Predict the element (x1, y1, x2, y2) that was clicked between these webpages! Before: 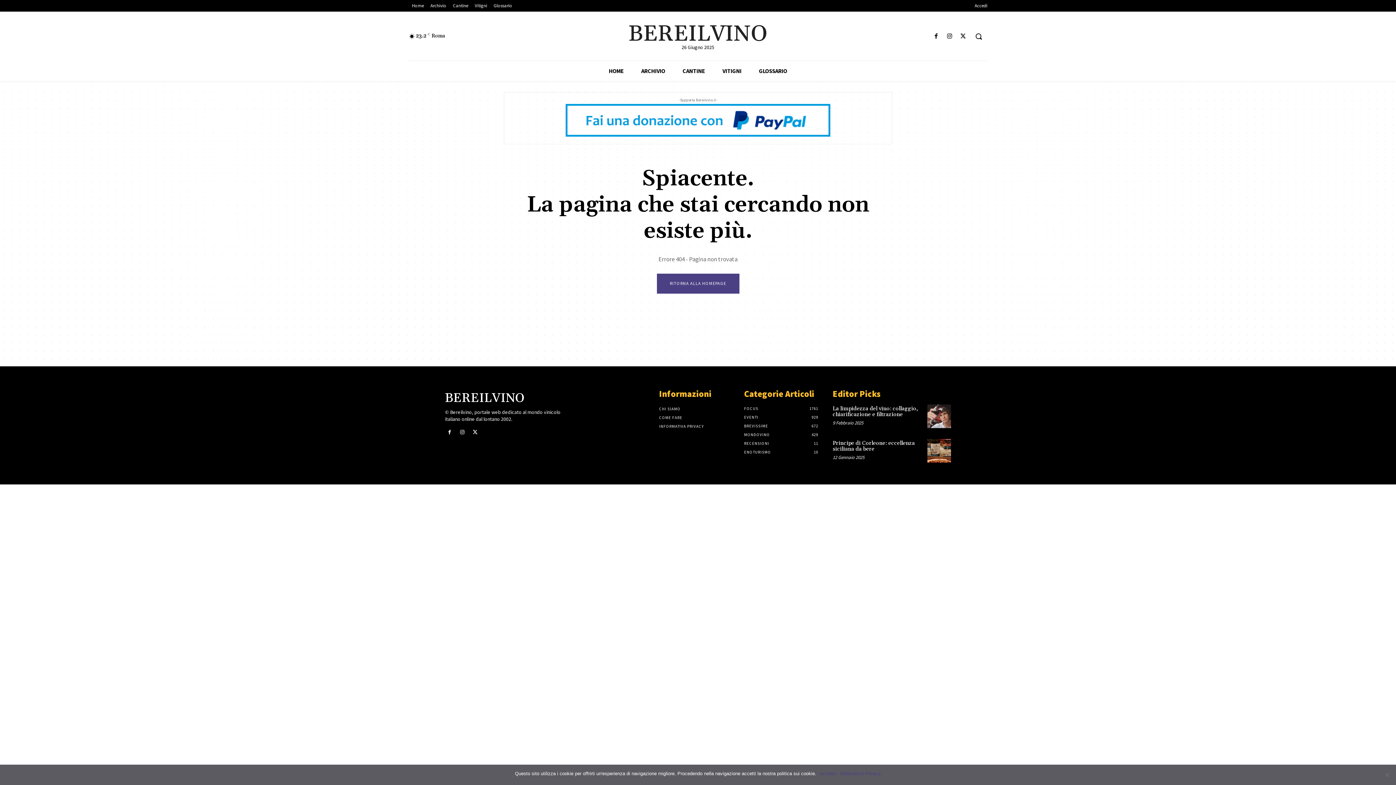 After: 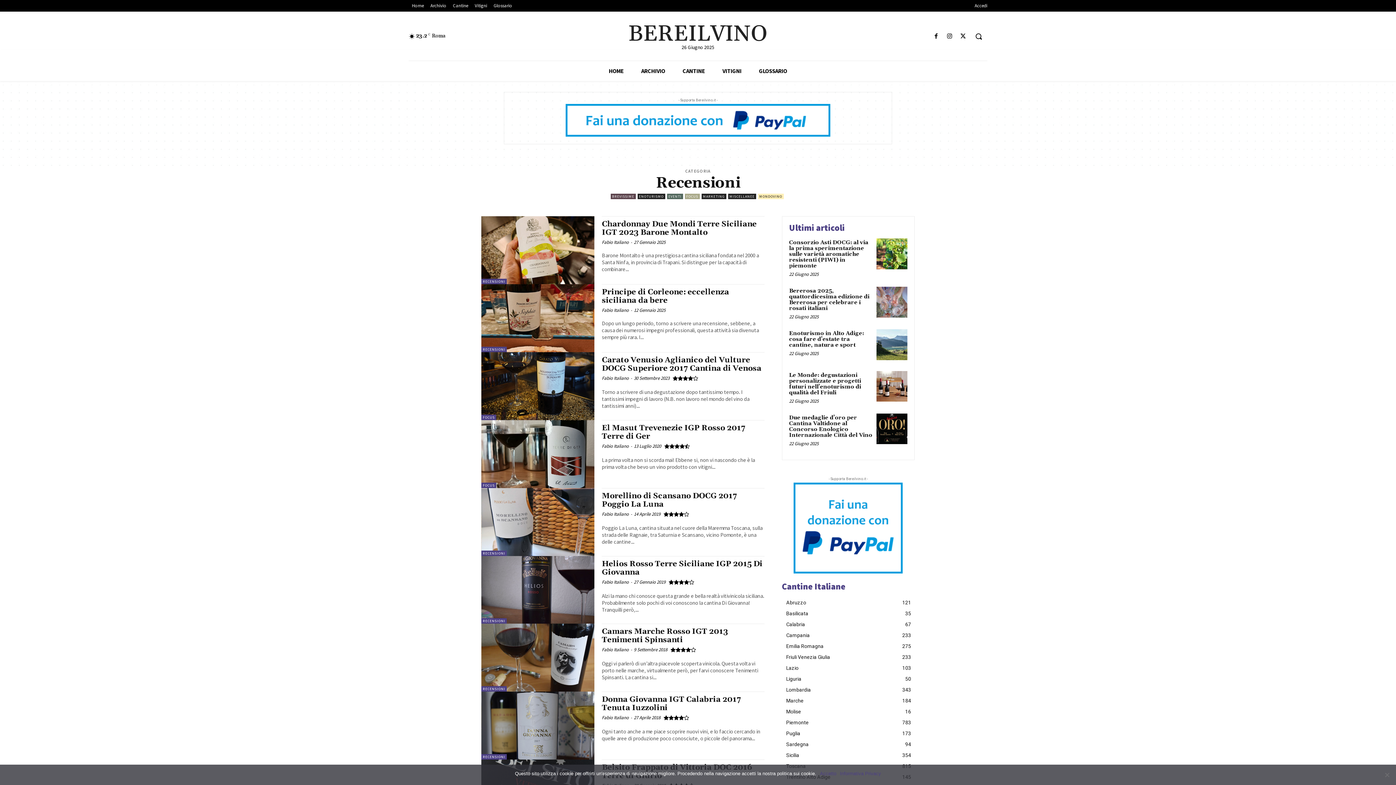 Action: bbox: (744, 441, 769, 446) label: RECENSIONI
11